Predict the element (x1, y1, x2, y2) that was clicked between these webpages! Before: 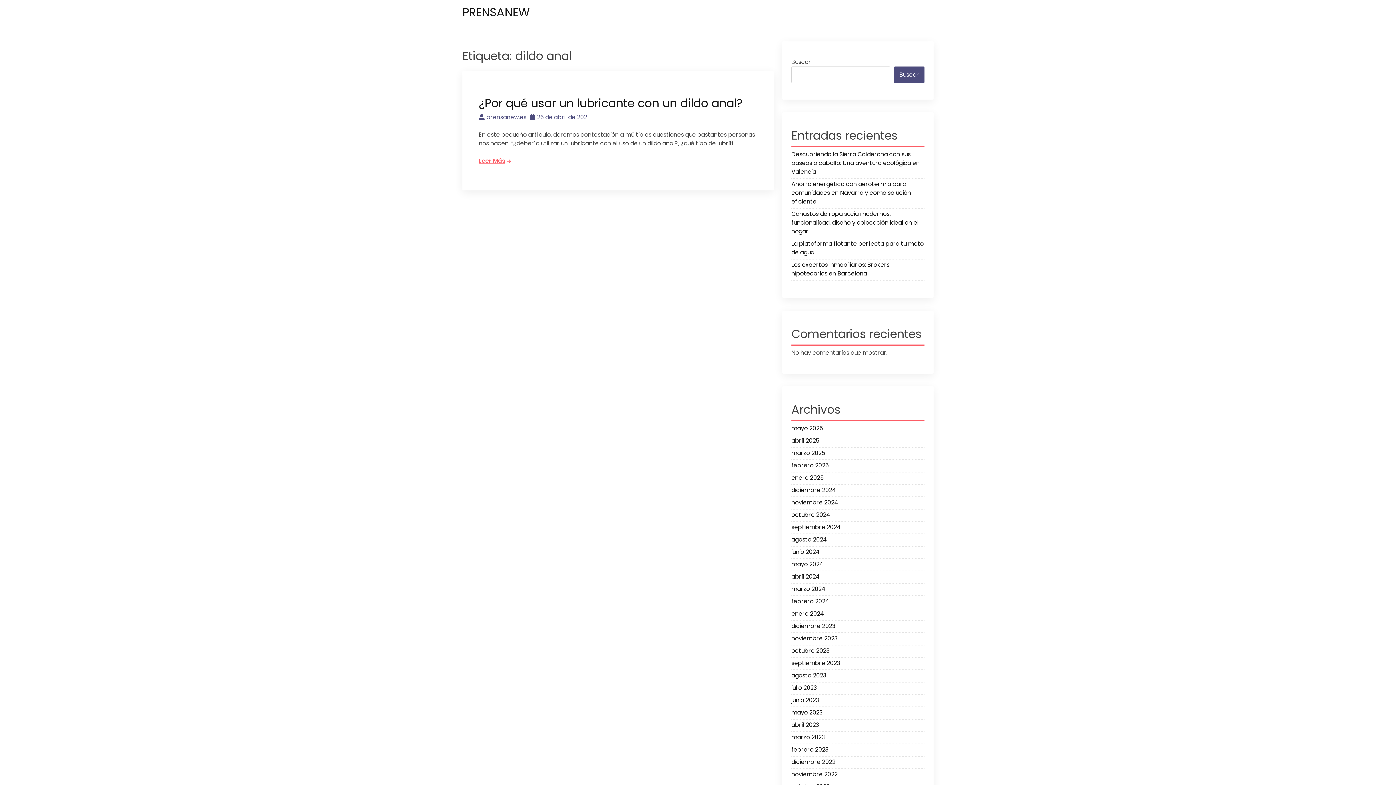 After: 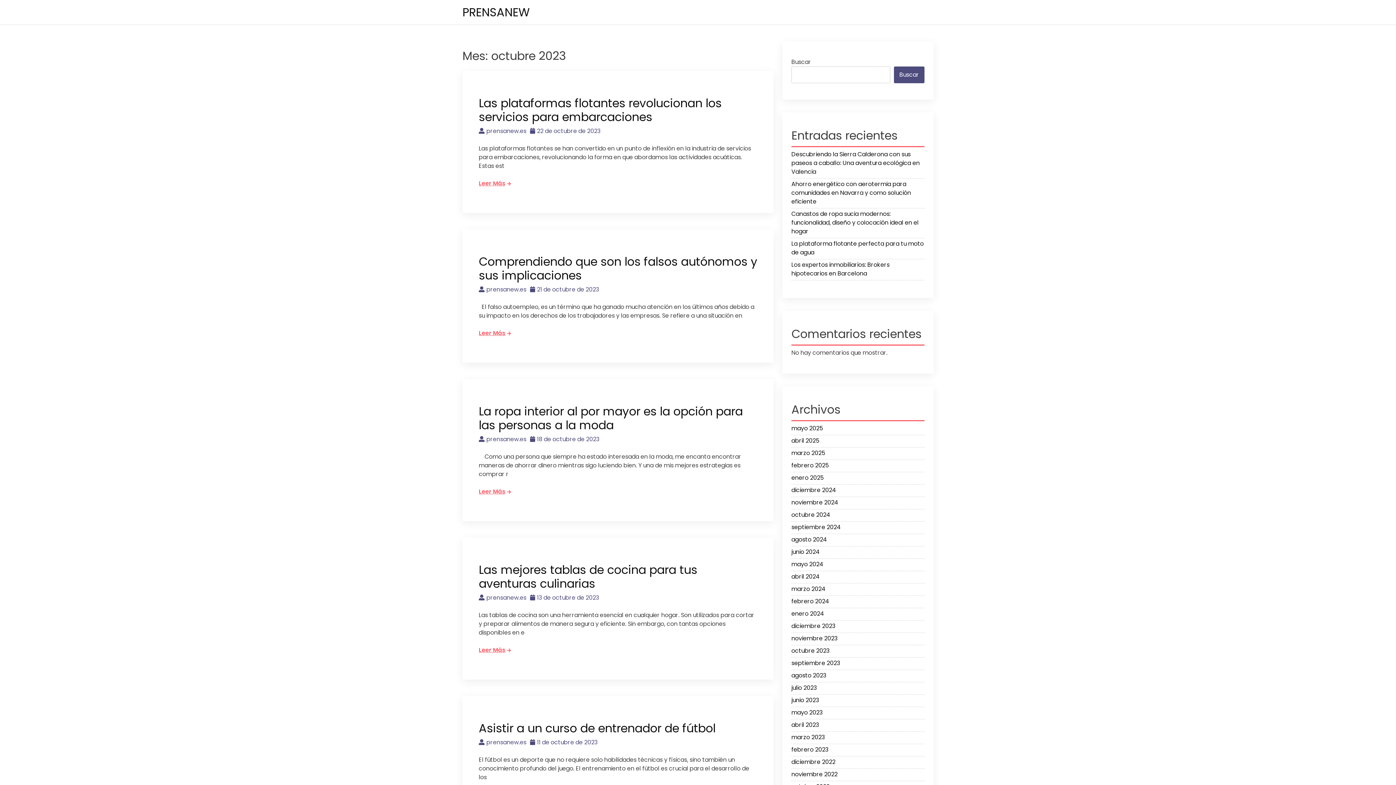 Action: bbox: (791, 646, 924, 657) label: octubre 2023